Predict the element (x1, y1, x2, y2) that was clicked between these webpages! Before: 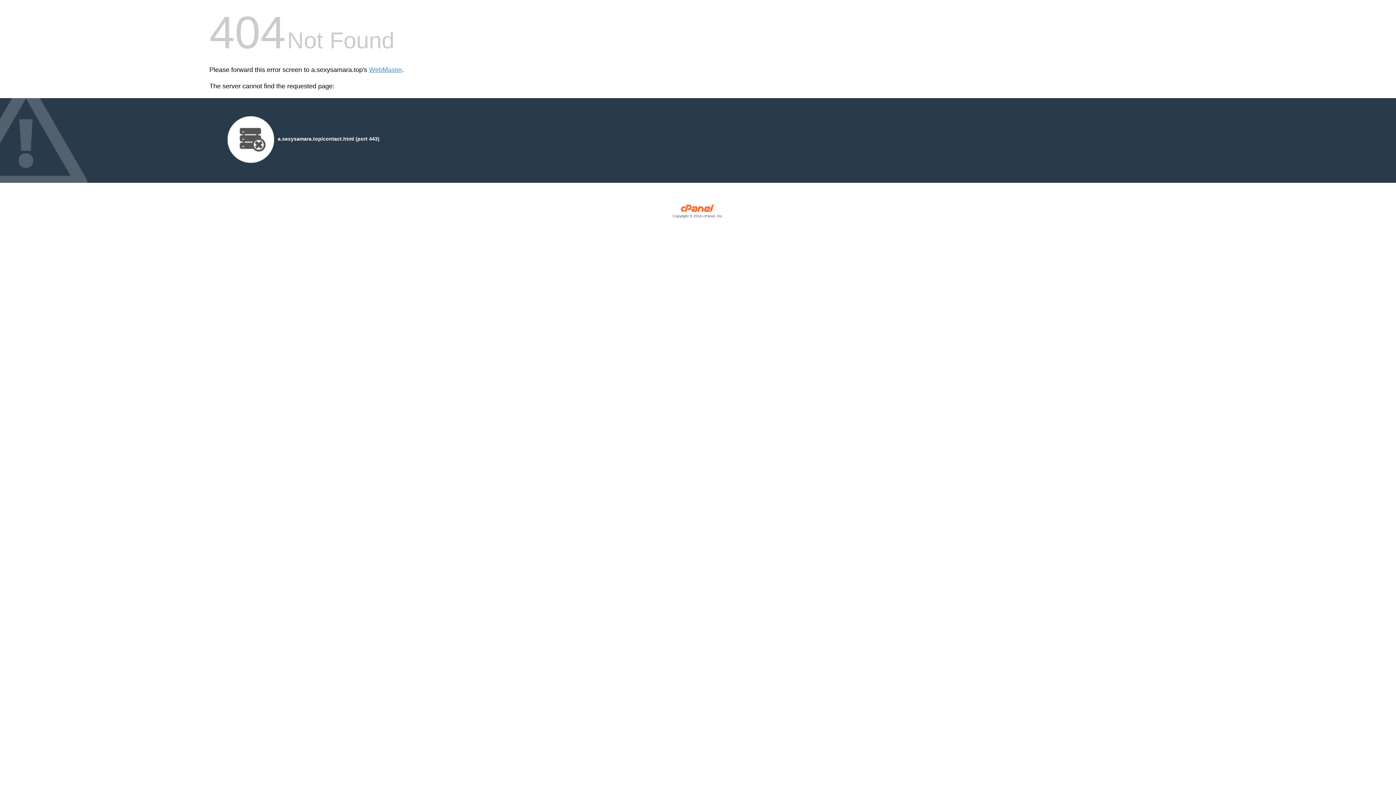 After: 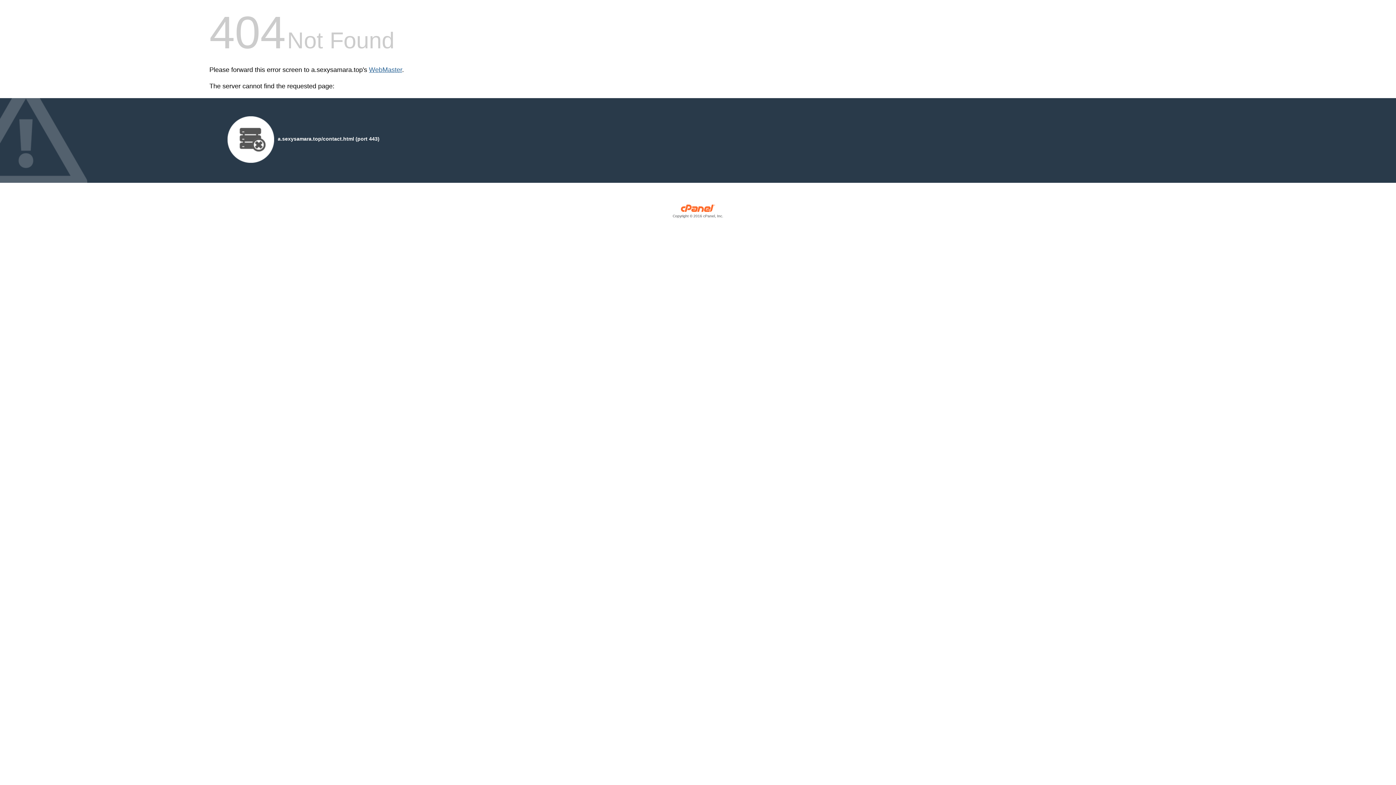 Action: bbox: (369, 66, 402, 73) label: WebMaster